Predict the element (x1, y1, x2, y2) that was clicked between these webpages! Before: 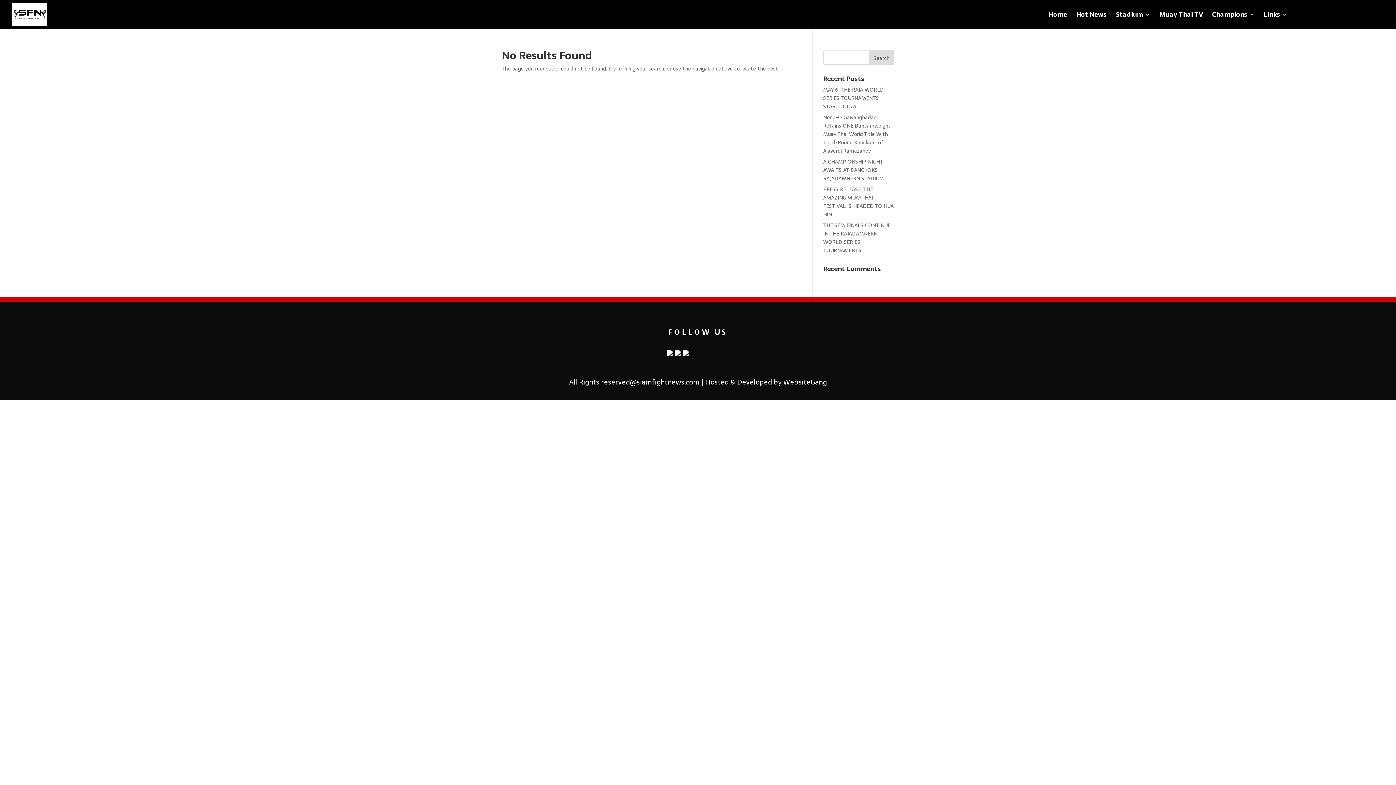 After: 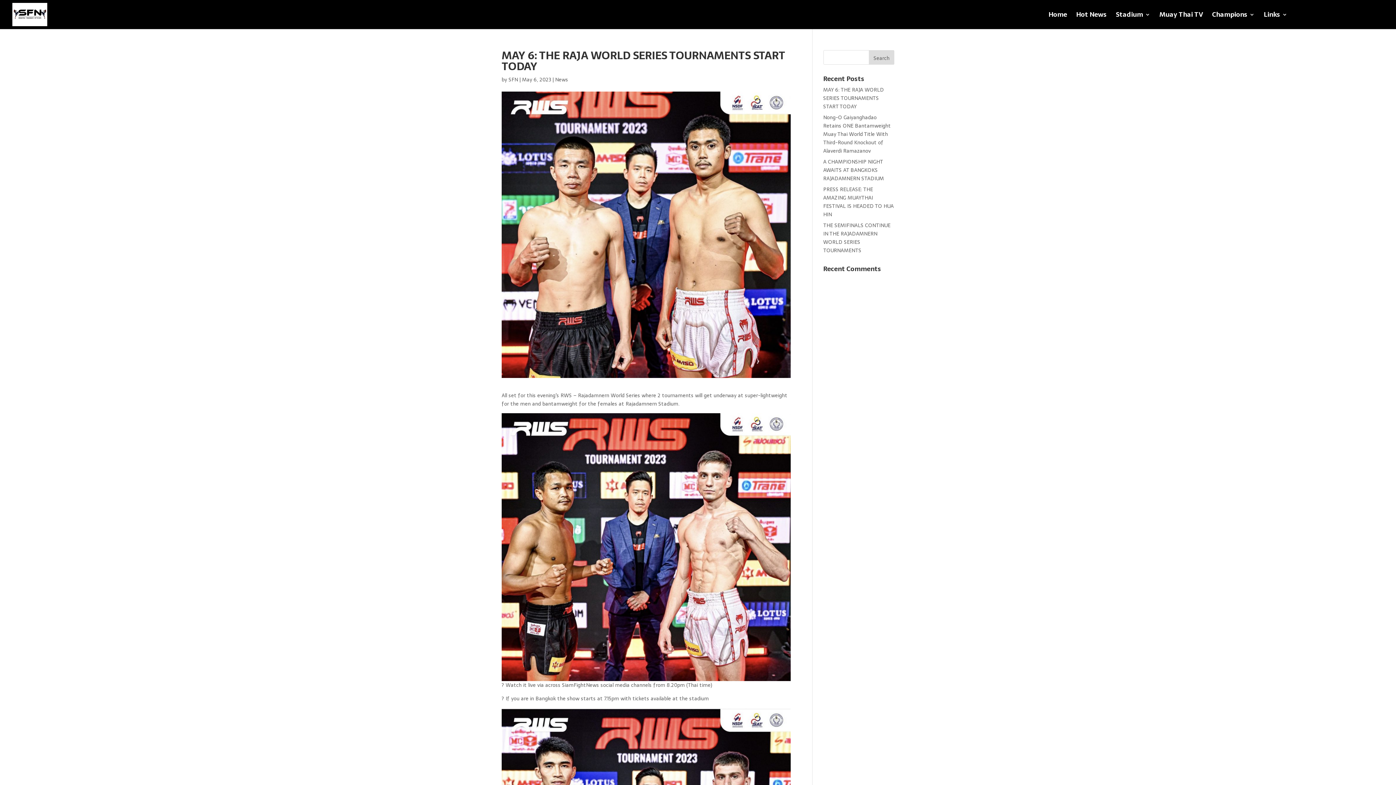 Action: bbox: (823, 85, 884, 110) label: MAY 6: THE RAJA WORLD SERIES TOURNAMENTS START TODAY